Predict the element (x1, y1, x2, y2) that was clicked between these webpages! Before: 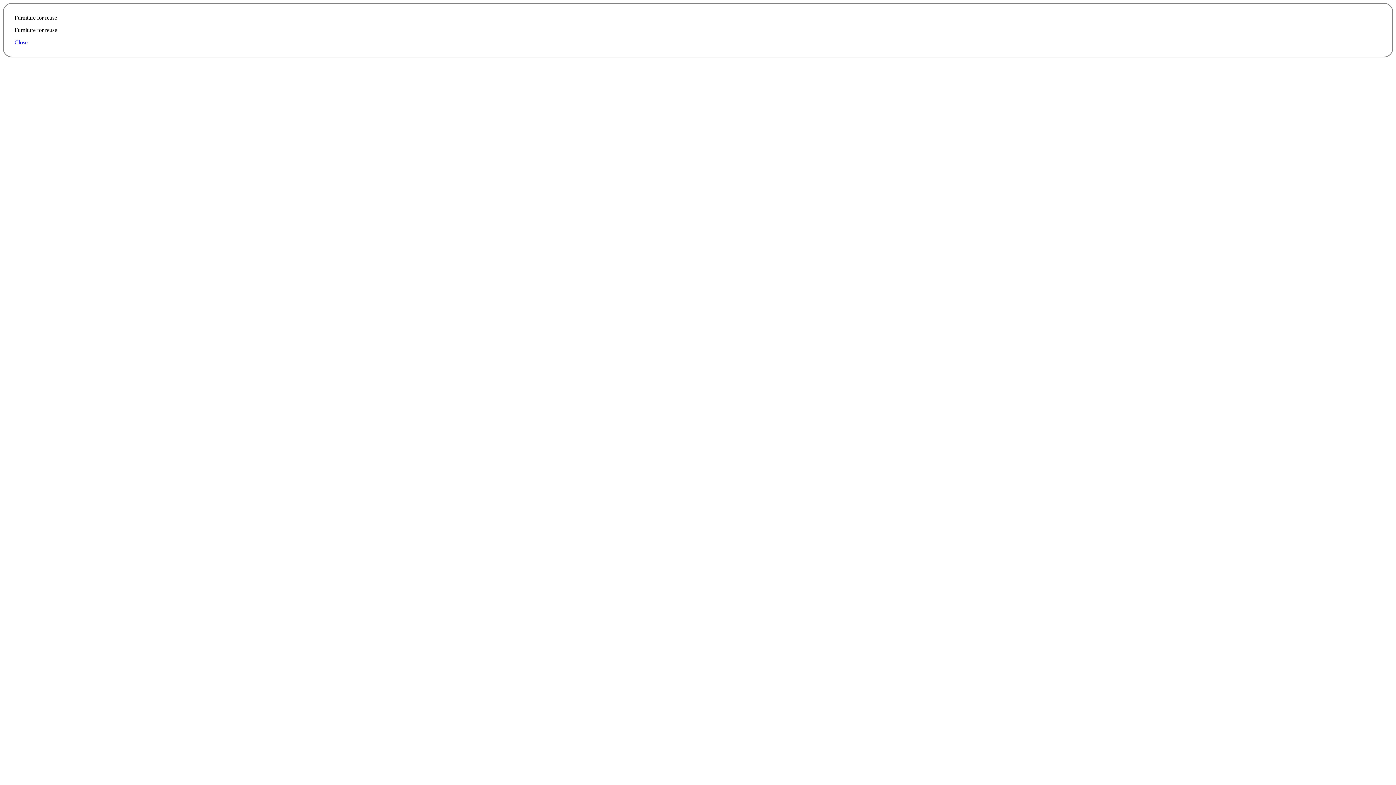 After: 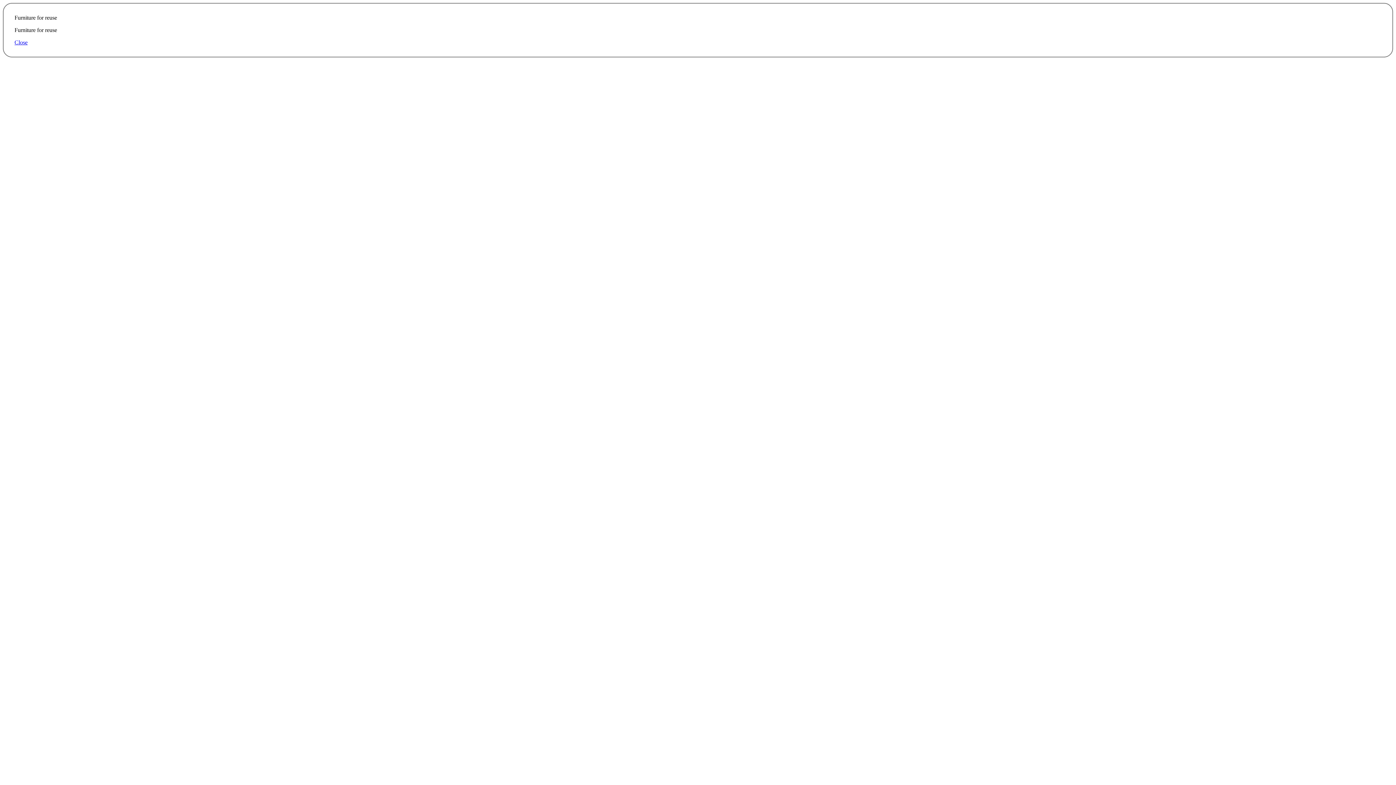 Action: label: Close bbox: (14, 39, 27, 45)